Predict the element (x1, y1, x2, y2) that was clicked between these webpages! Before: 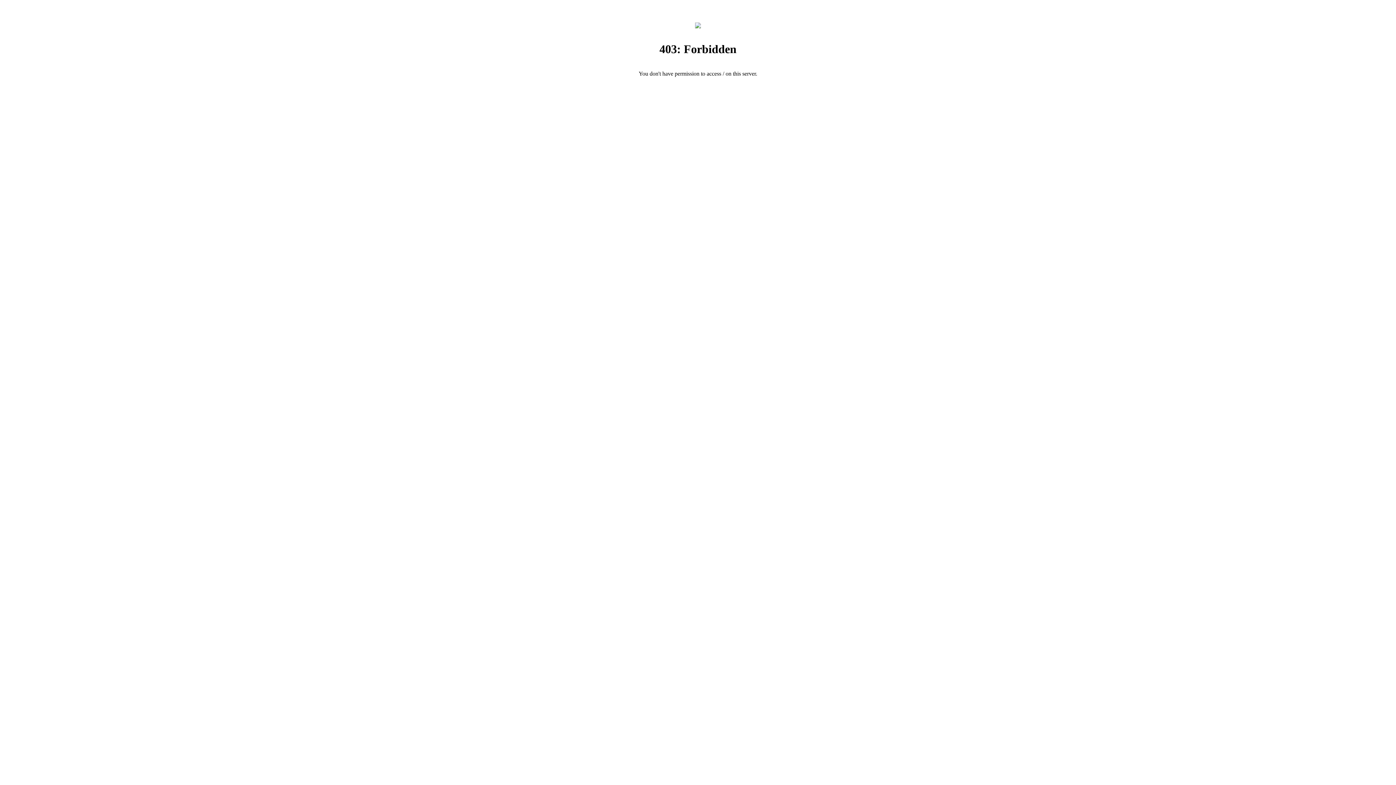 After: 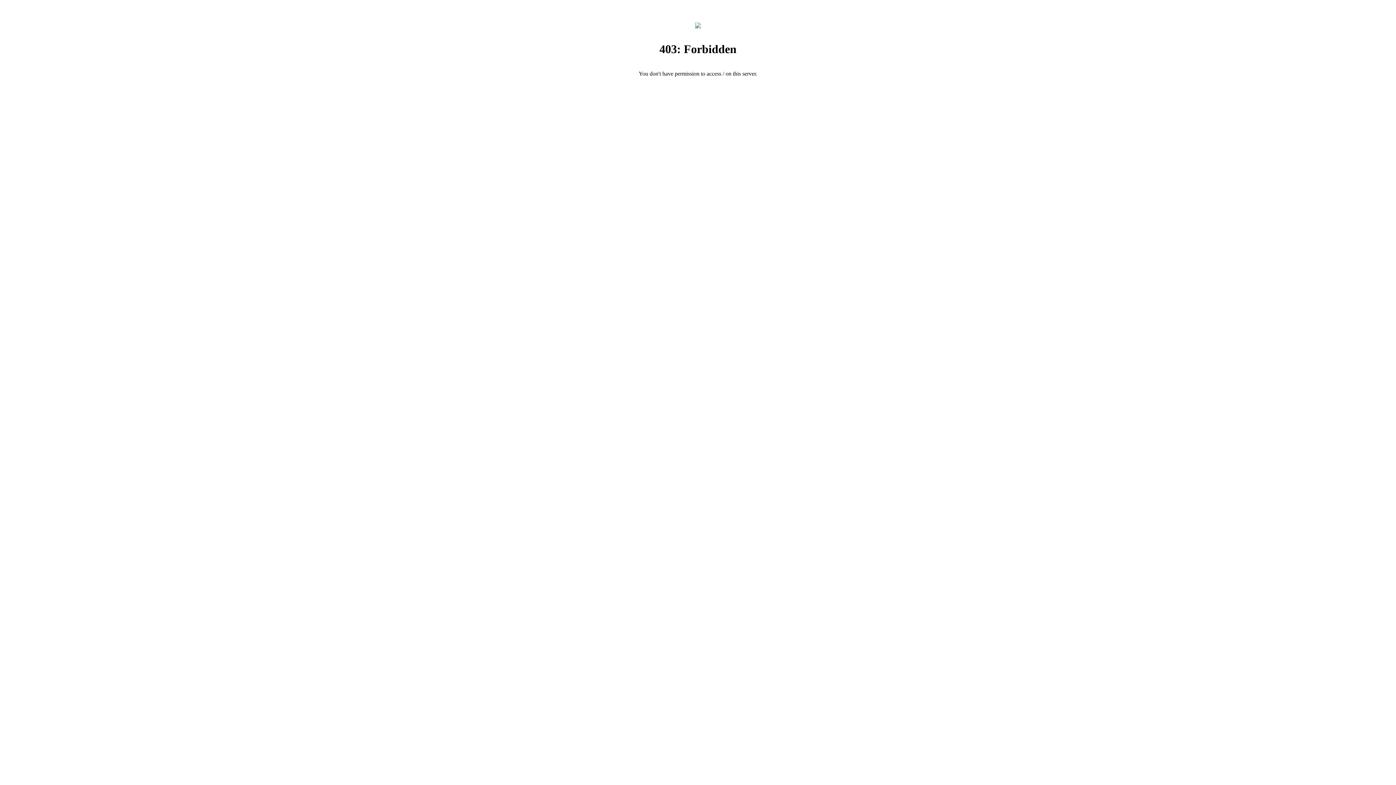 Action: bbox: (695, 23, 701, 29)